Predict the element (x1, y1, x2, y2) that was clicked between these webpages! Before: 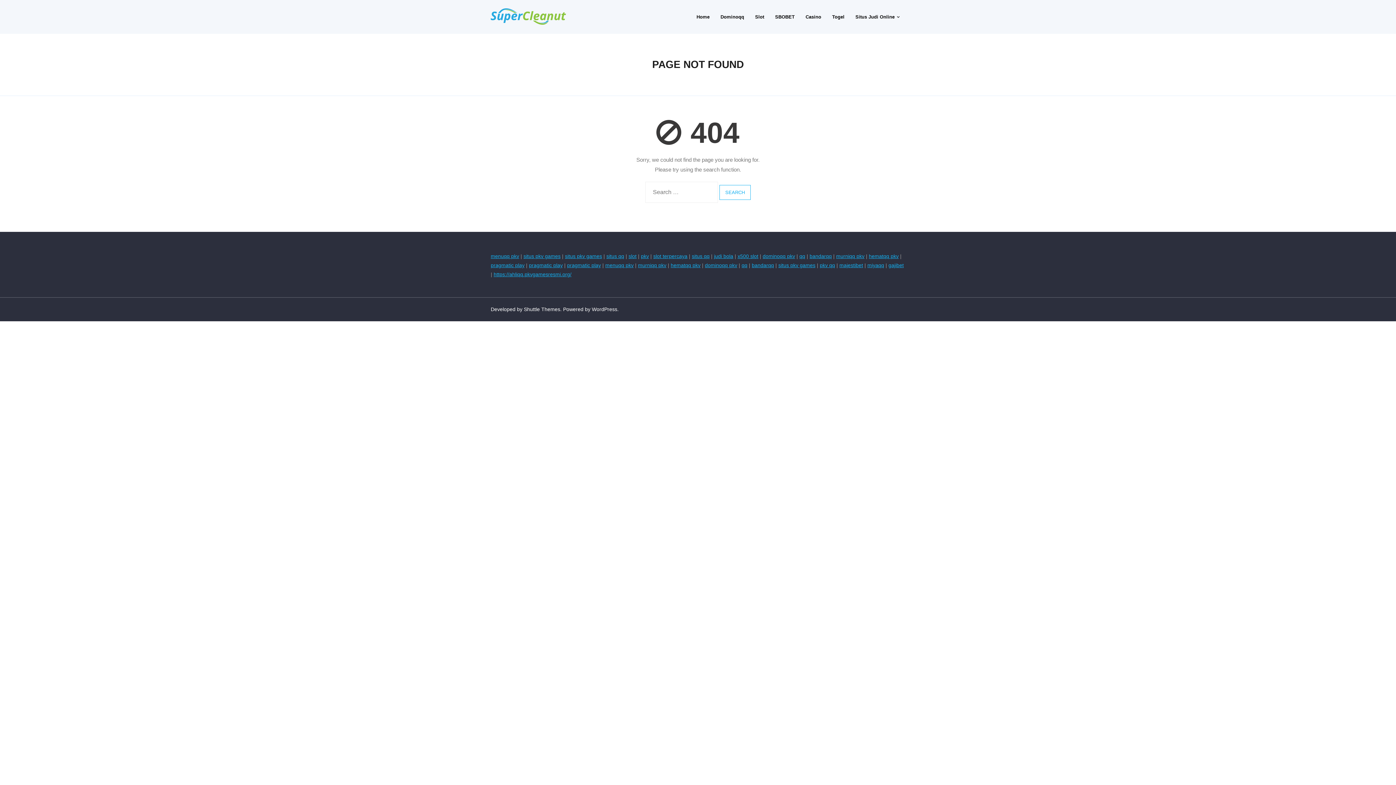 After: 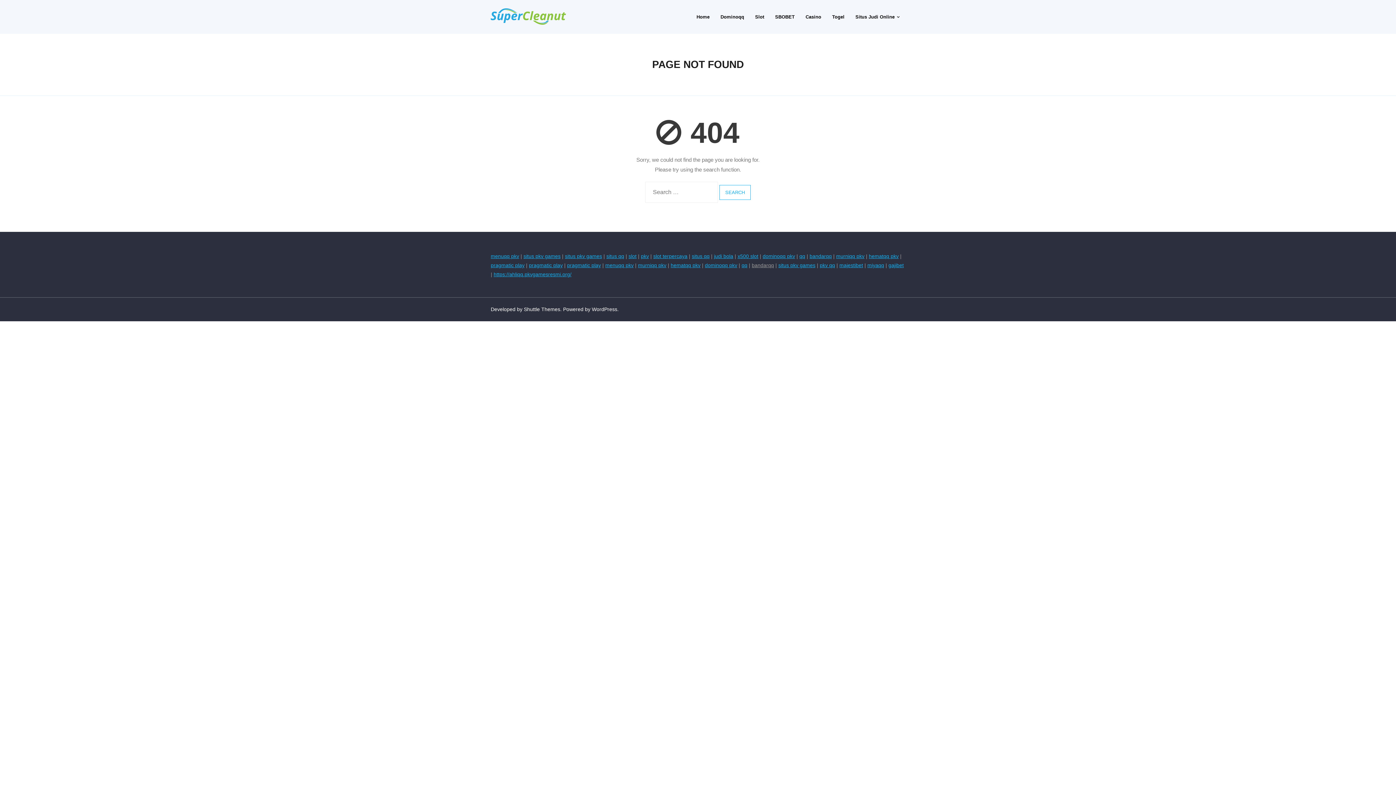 Action: bbox: (752, 262, 774, 268) label: bandarqq